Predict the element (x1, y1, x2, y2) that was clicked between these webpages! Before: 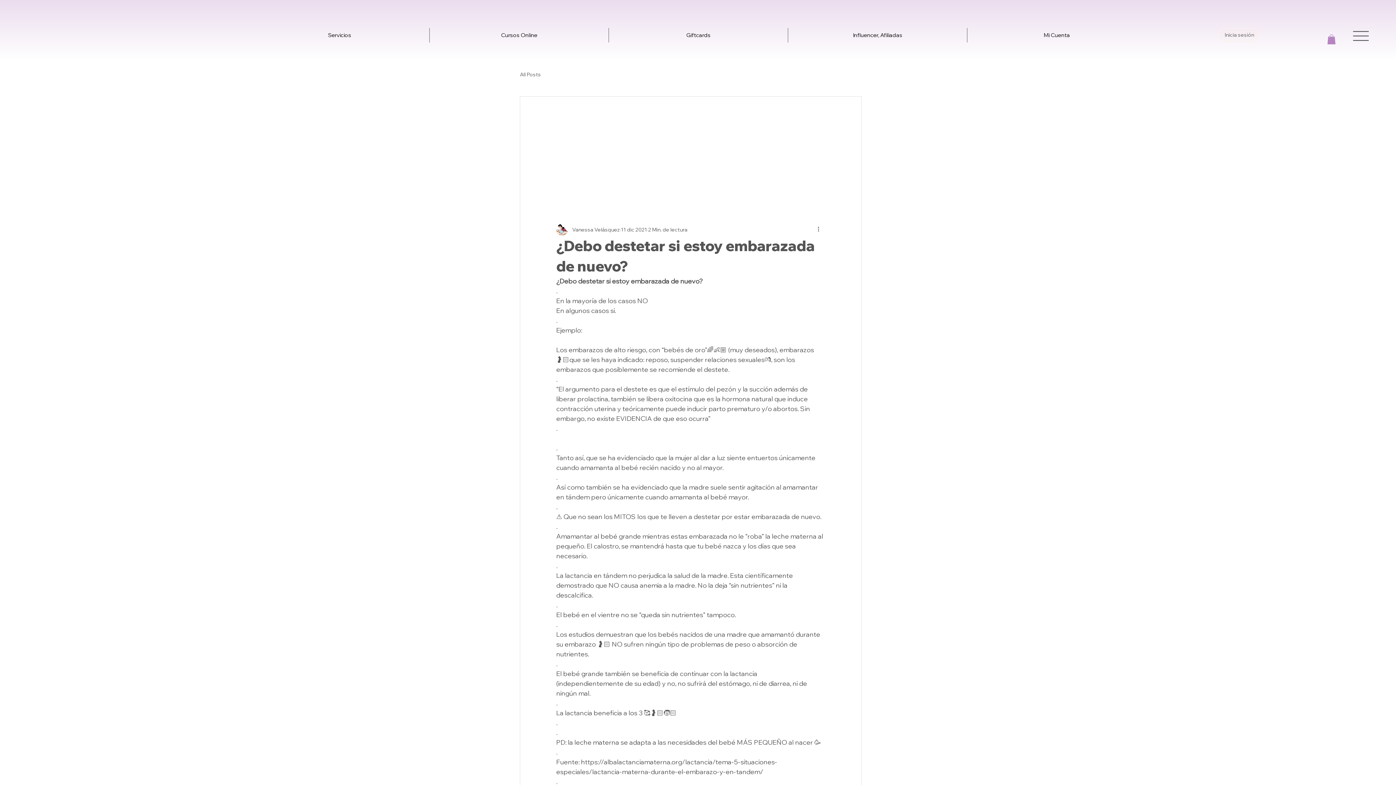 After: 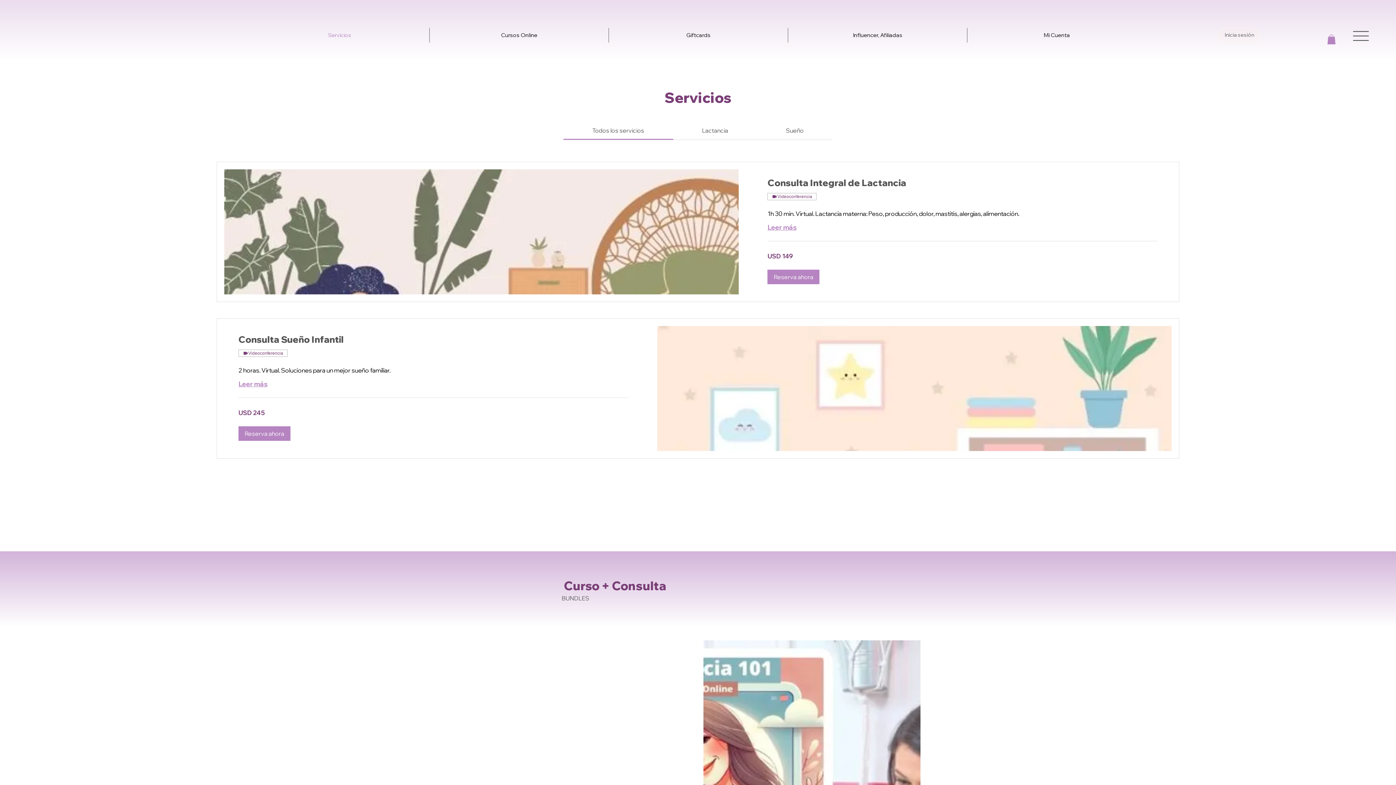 Action: label: Servicios bbox: (249, 27, 429, 42)